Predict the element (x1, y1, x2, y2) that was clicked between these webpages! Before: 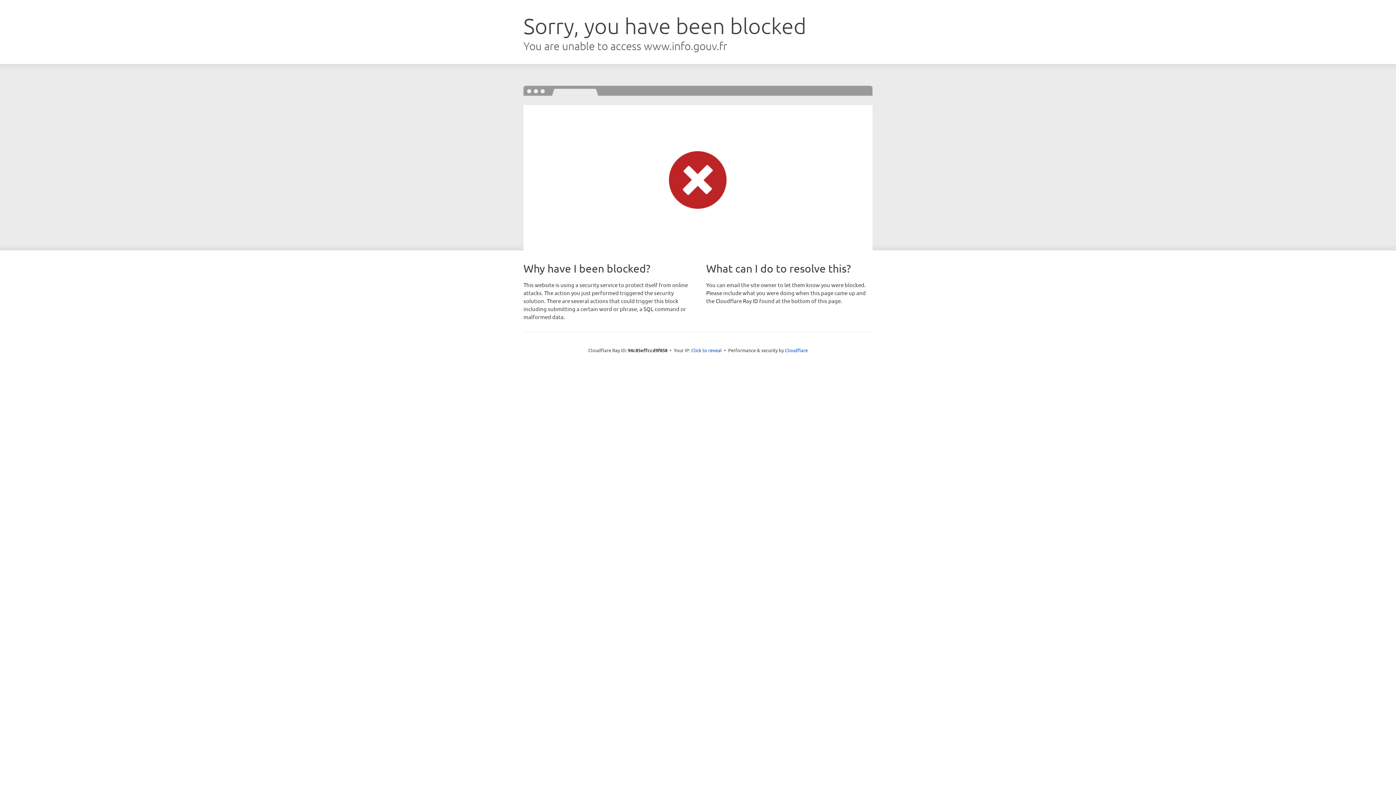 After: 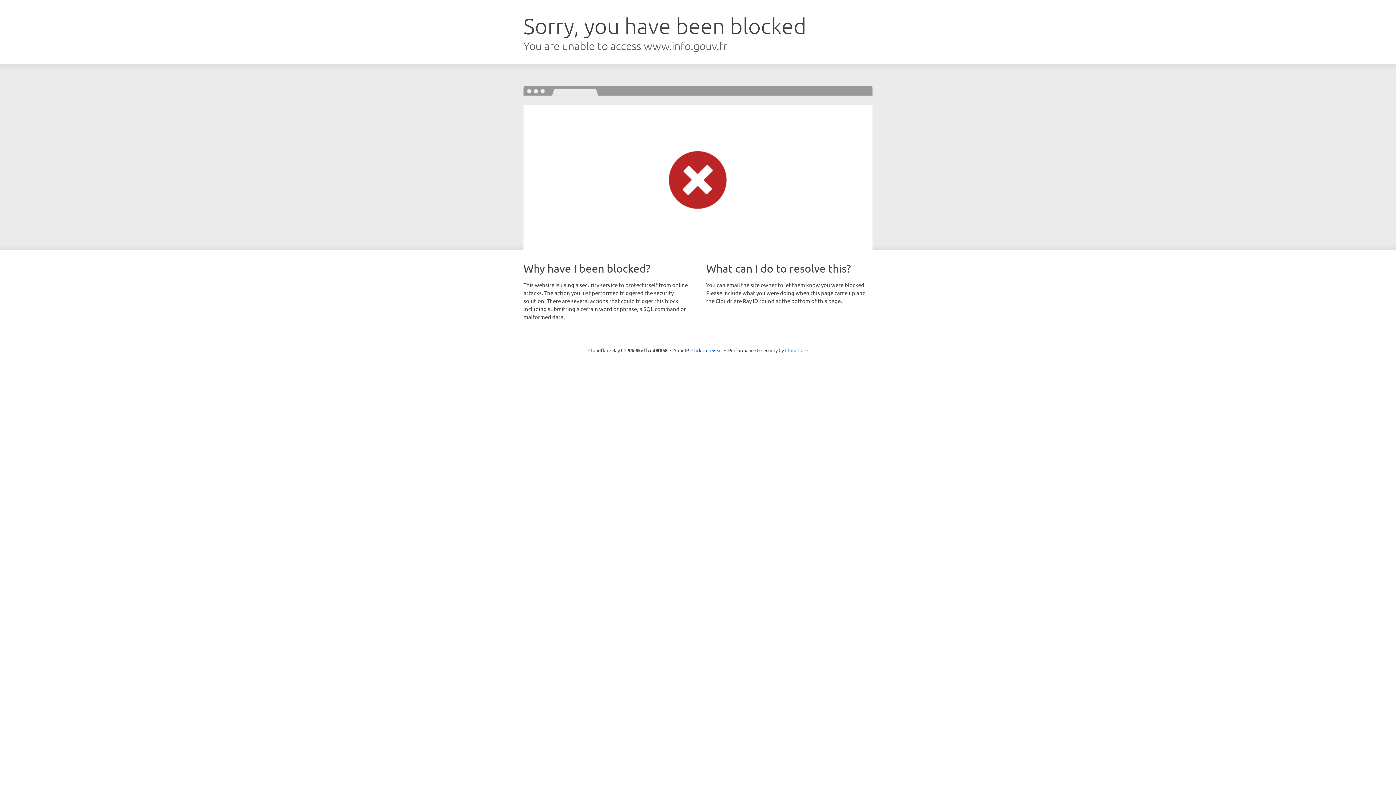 Action: label: Cloudflare bbox: (785, 347, 808, 353)